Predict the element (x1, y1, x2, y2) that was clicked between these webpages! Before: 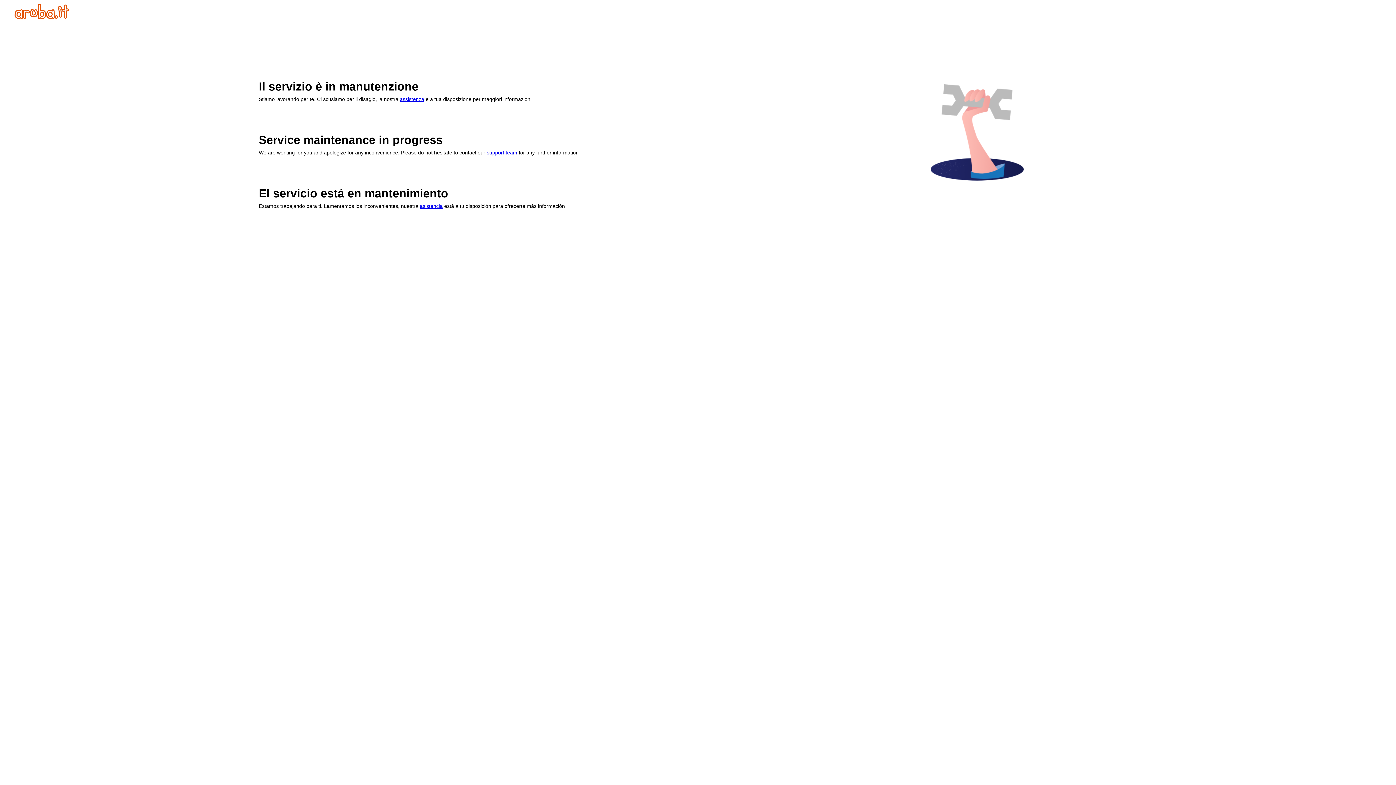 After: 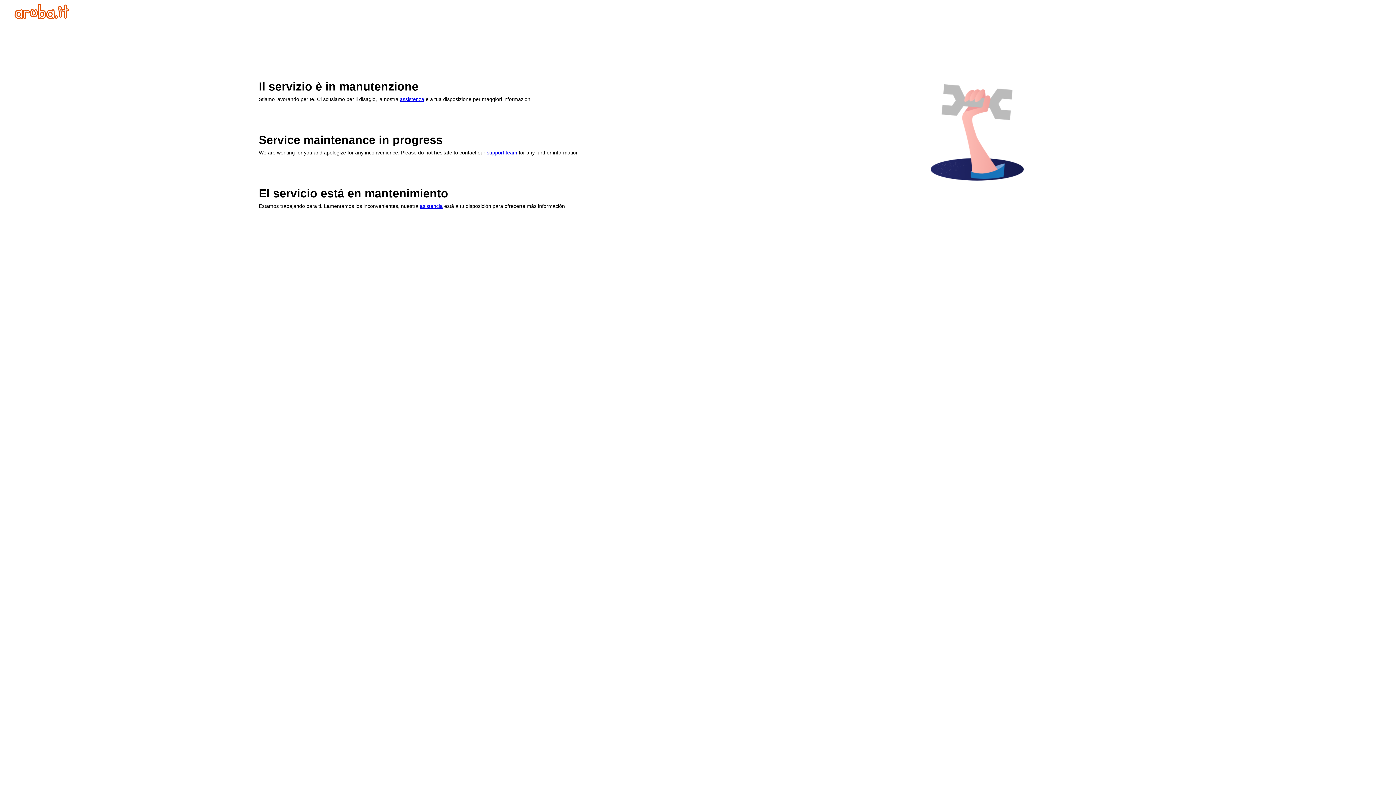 Action: bbox: (400, 96, 424, 102) label: assistenza